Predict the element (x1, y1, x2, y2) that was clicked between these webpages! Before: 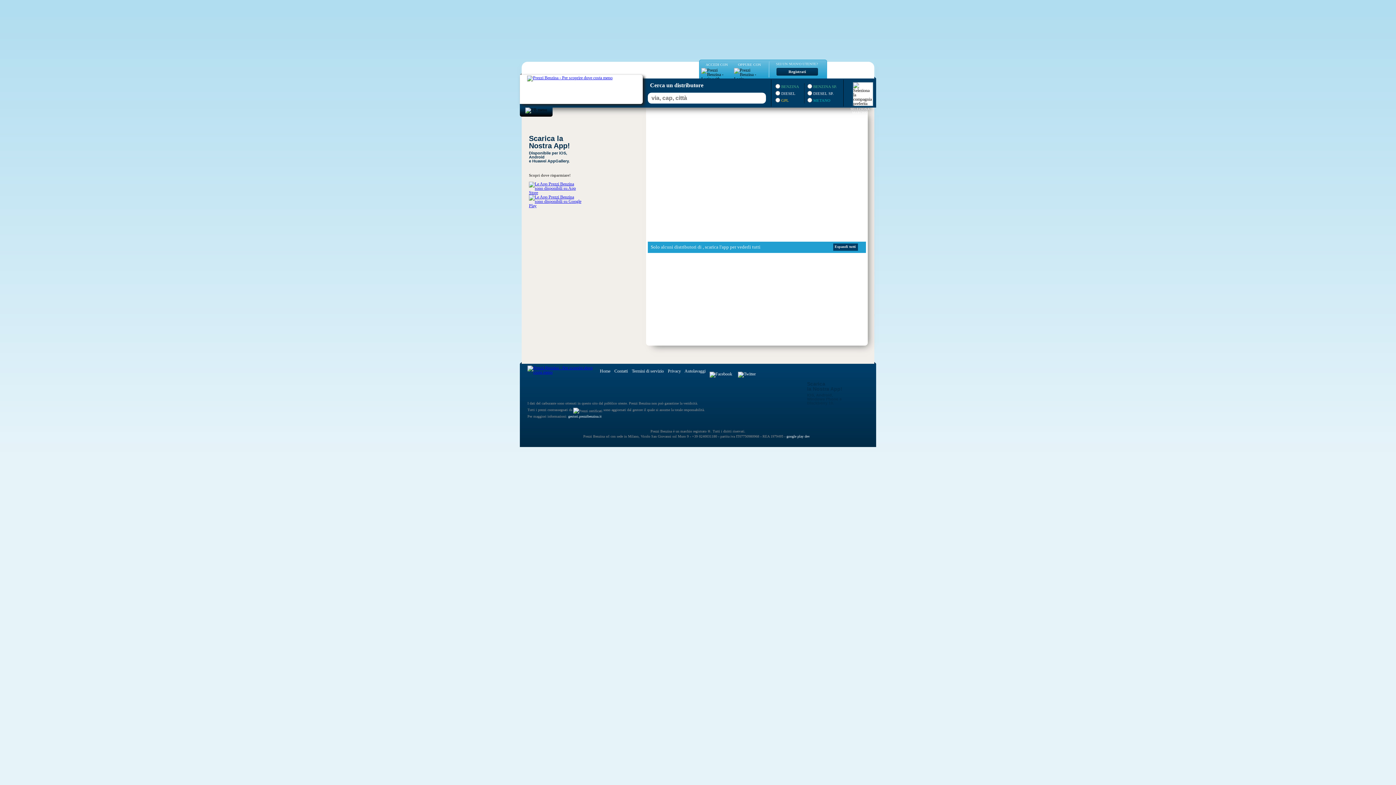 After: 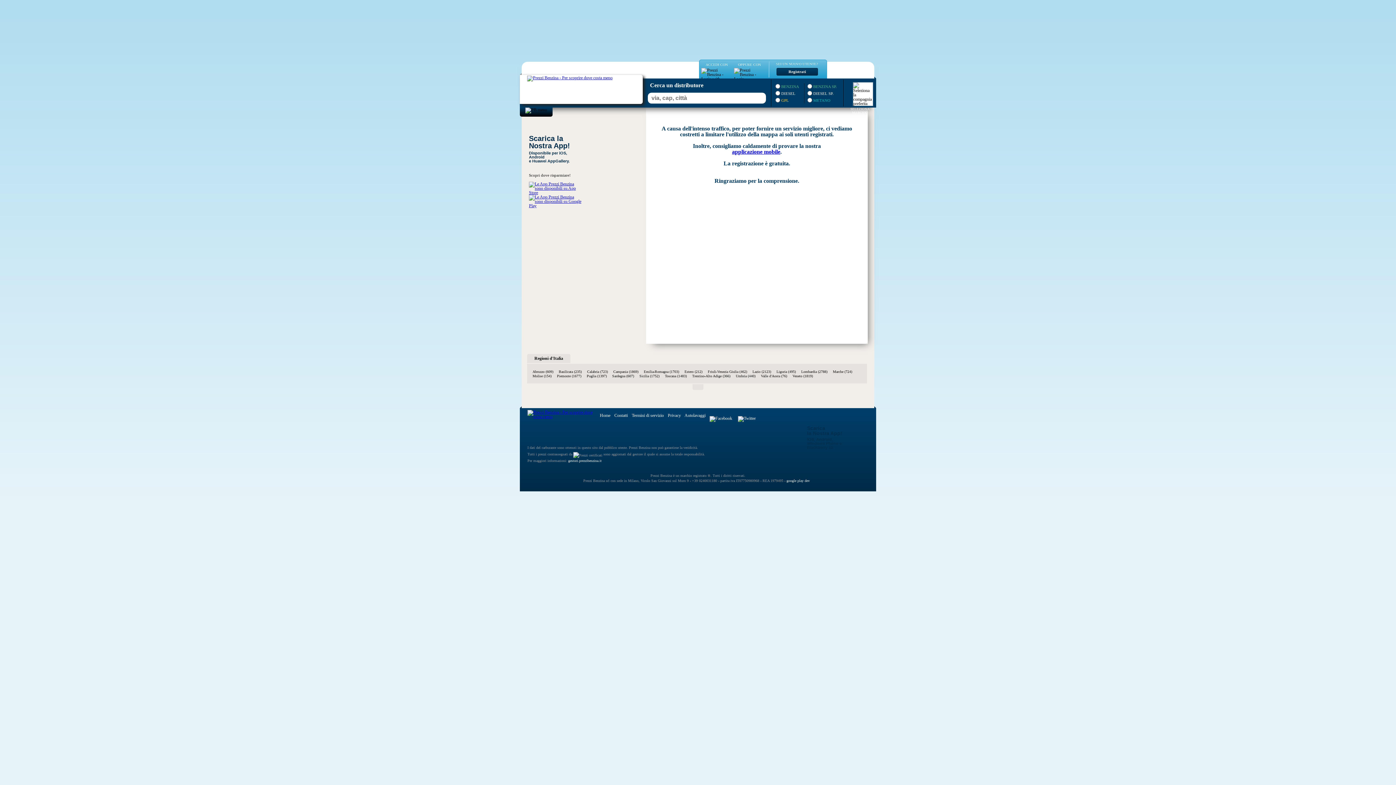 Action: bbox: (520, 74, 605, 79)